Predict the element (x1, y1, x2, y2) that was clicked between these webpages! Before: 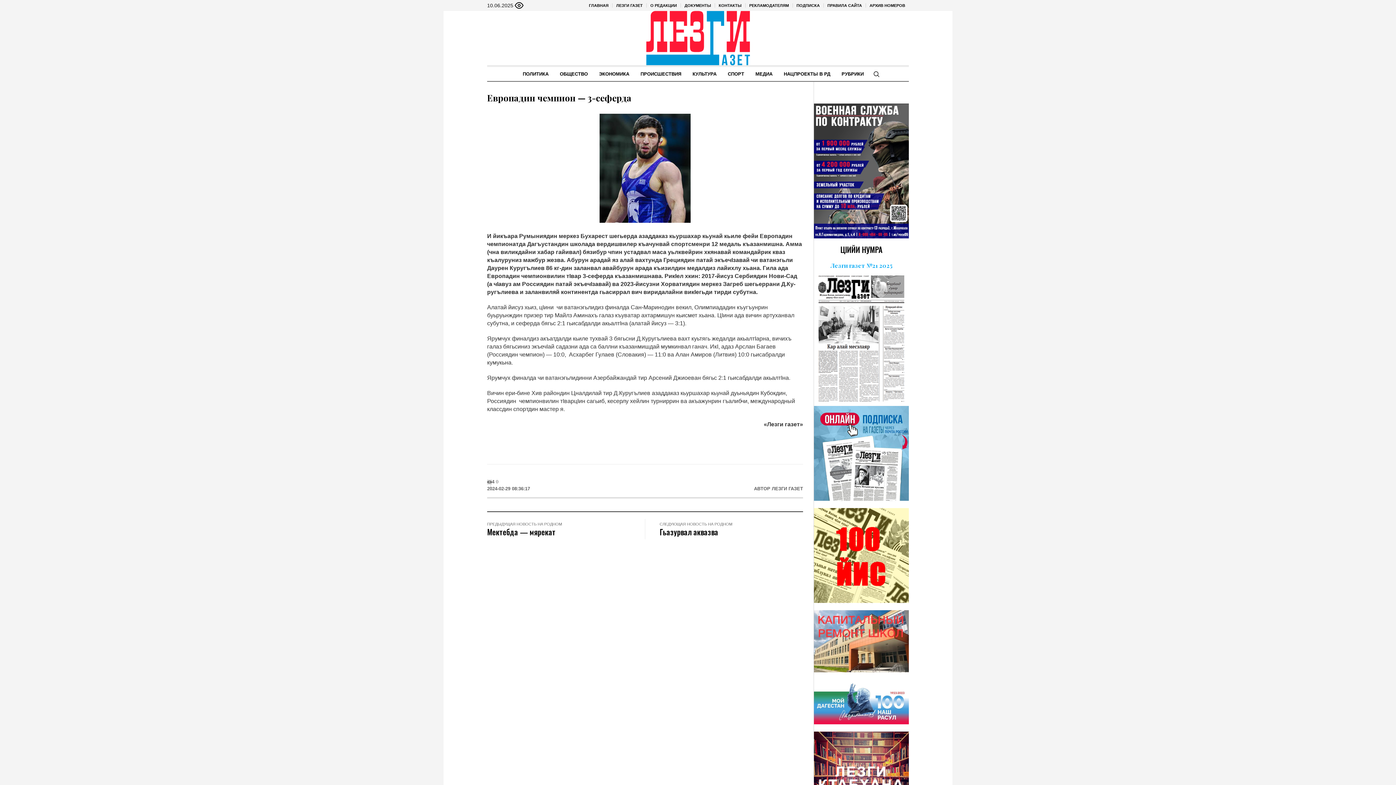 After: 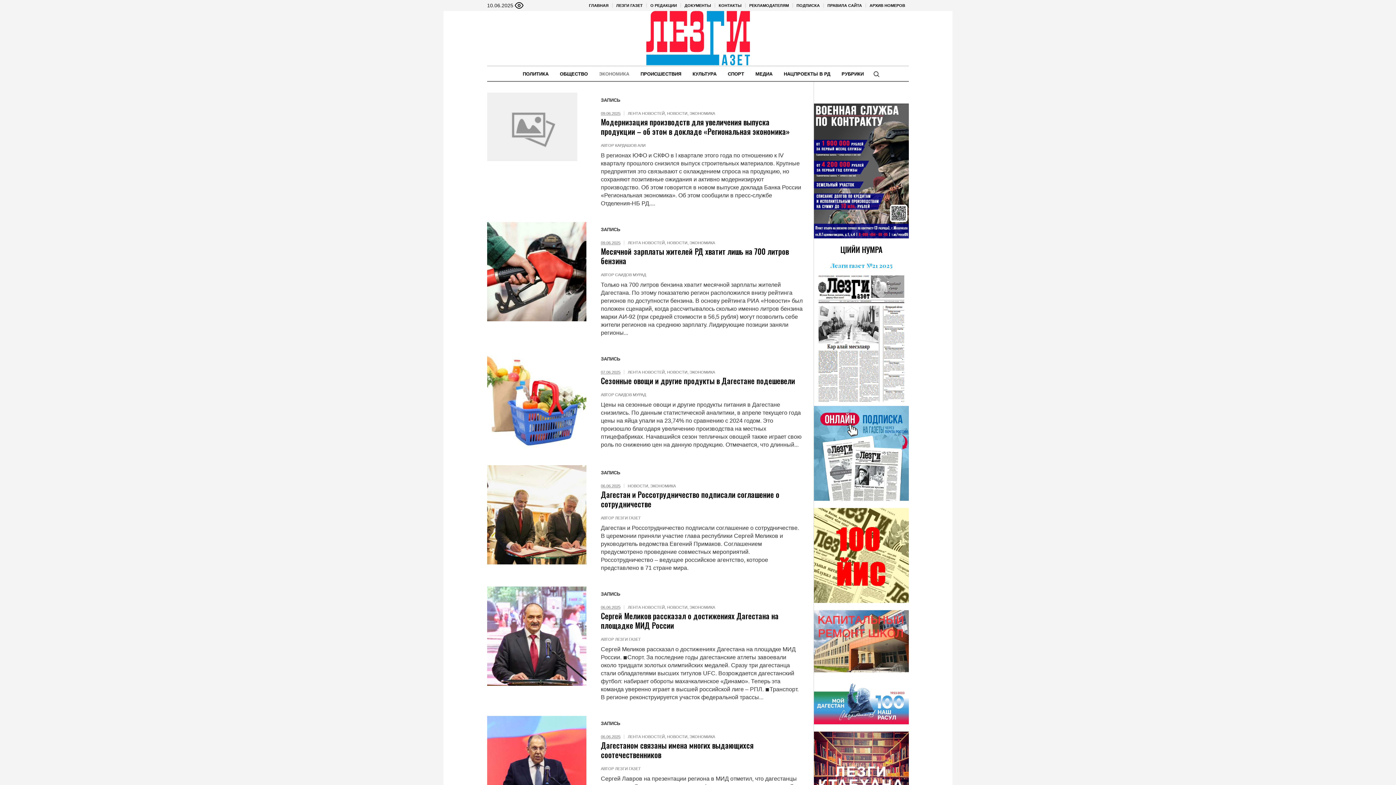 Action: bbox: (593, 66, 634, 81) label: ЭКОНОМИКА